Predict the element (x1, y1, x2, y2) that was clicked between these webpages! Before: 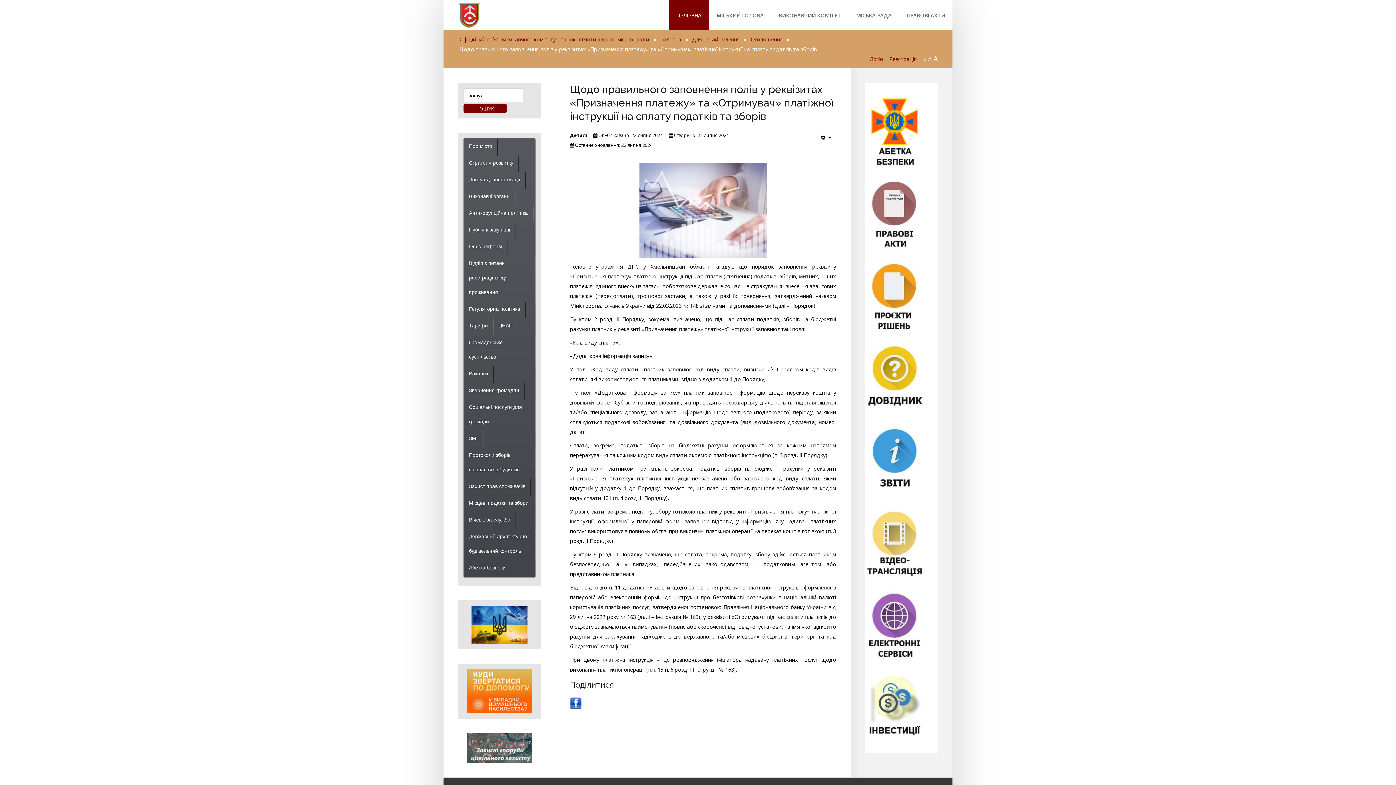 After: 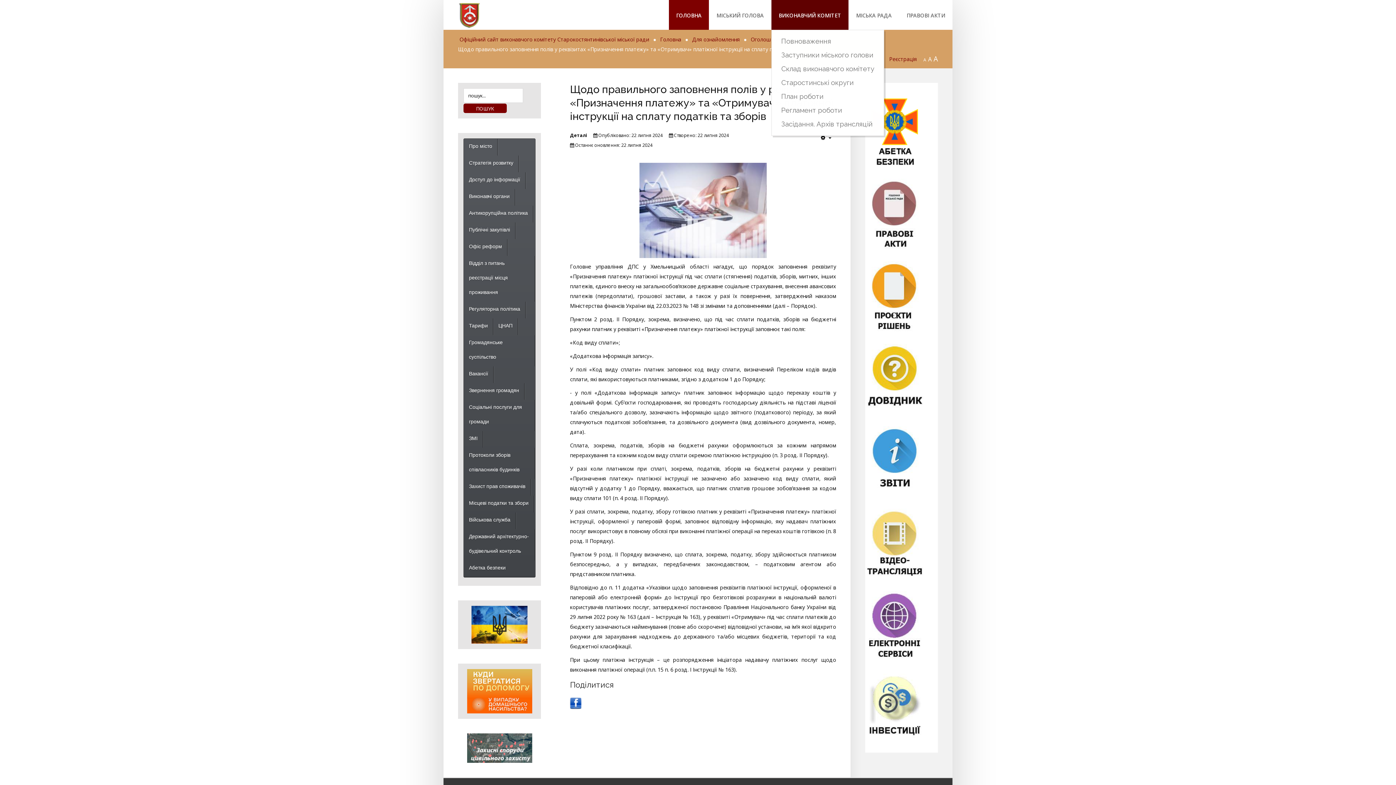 Action: bbox: (778, 10, 841, 20) label: ВИКОНАВЧИЙ КОМІТЕТ